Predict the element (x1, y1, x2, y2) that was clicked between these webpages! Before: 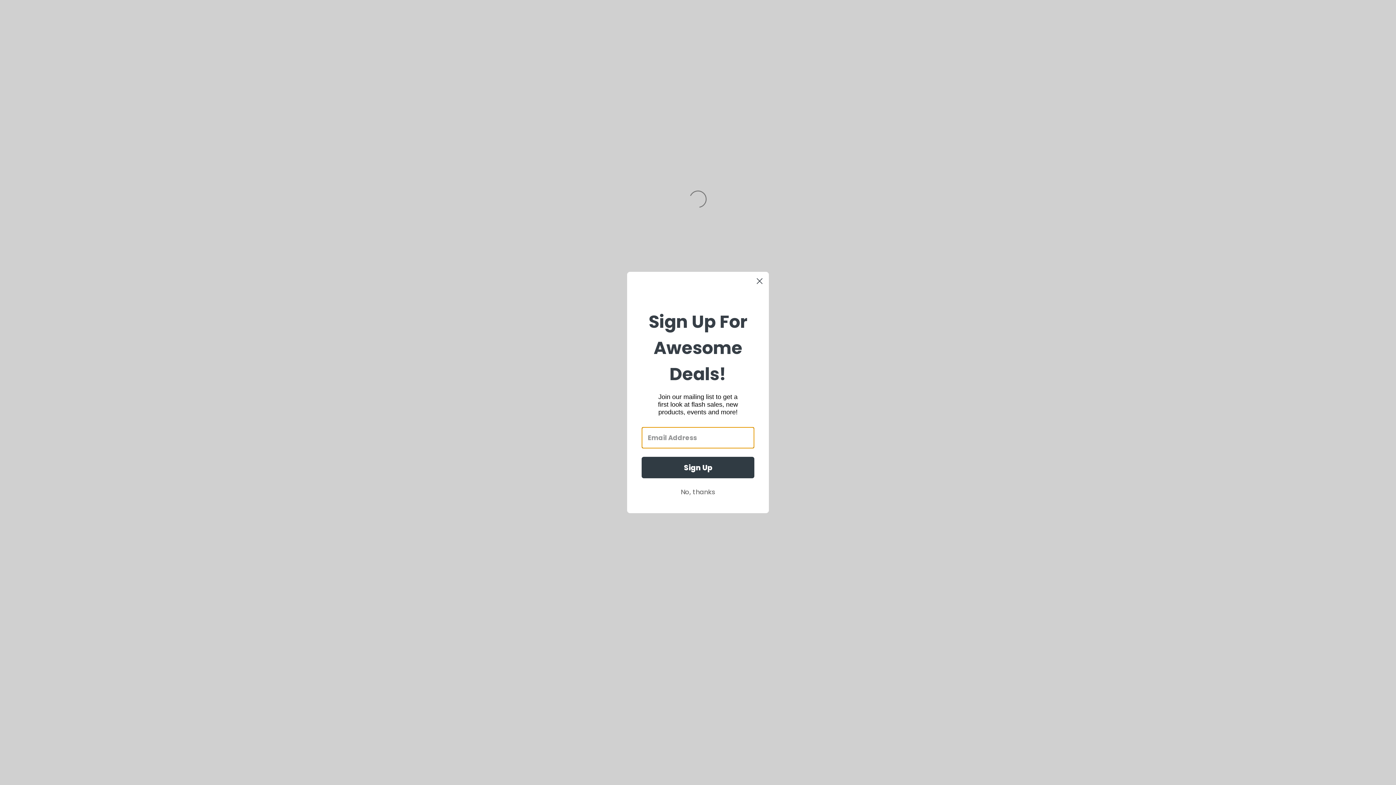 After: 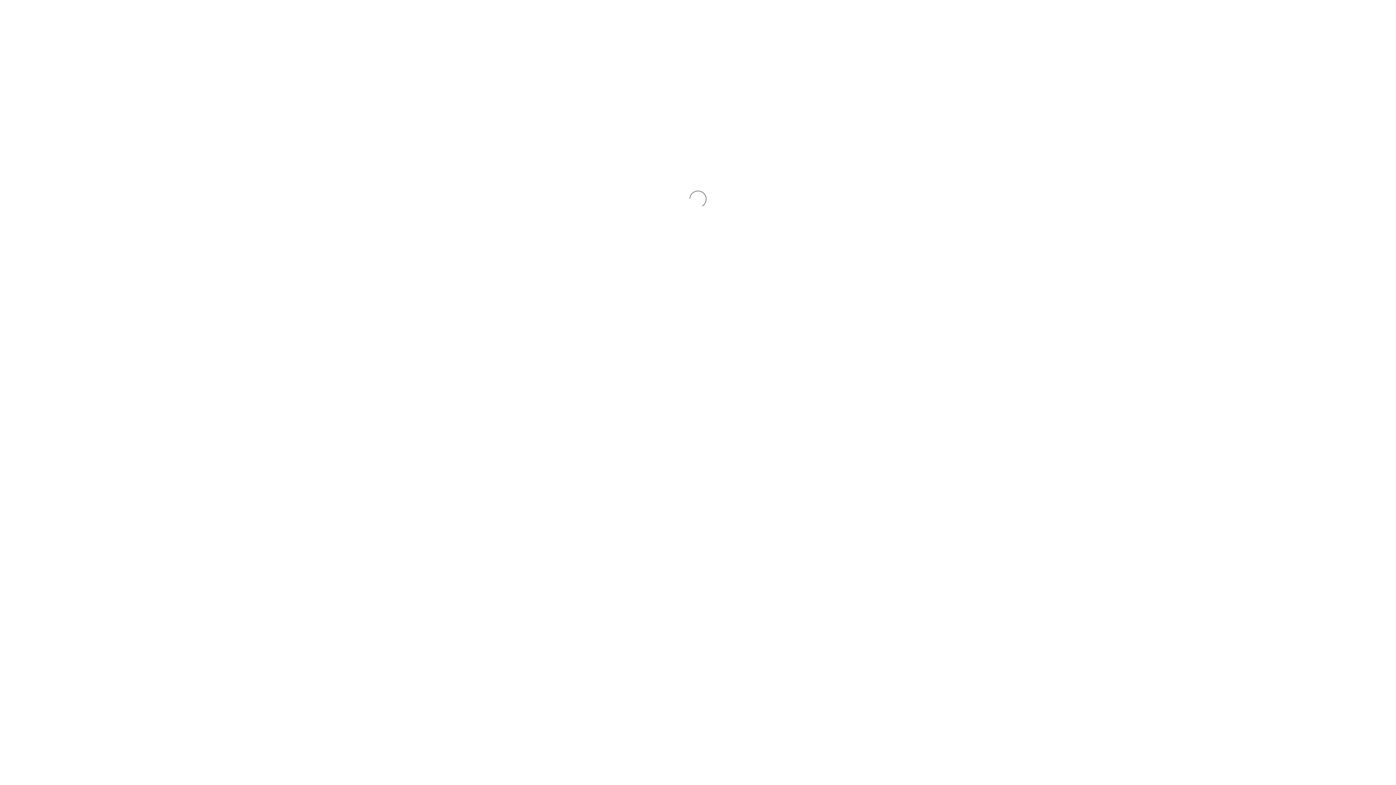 Action: label: Close dialog bbox: (753, 274, 766, 287)